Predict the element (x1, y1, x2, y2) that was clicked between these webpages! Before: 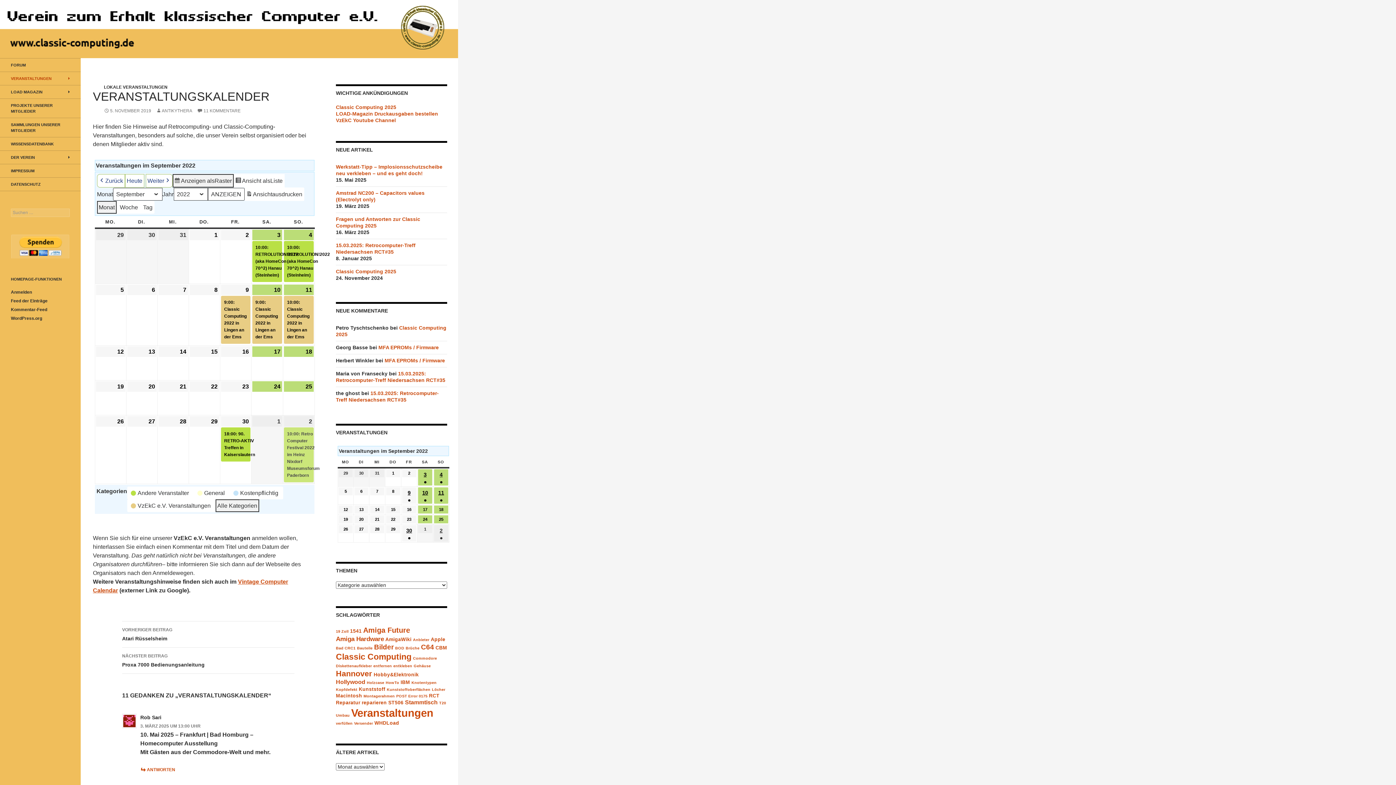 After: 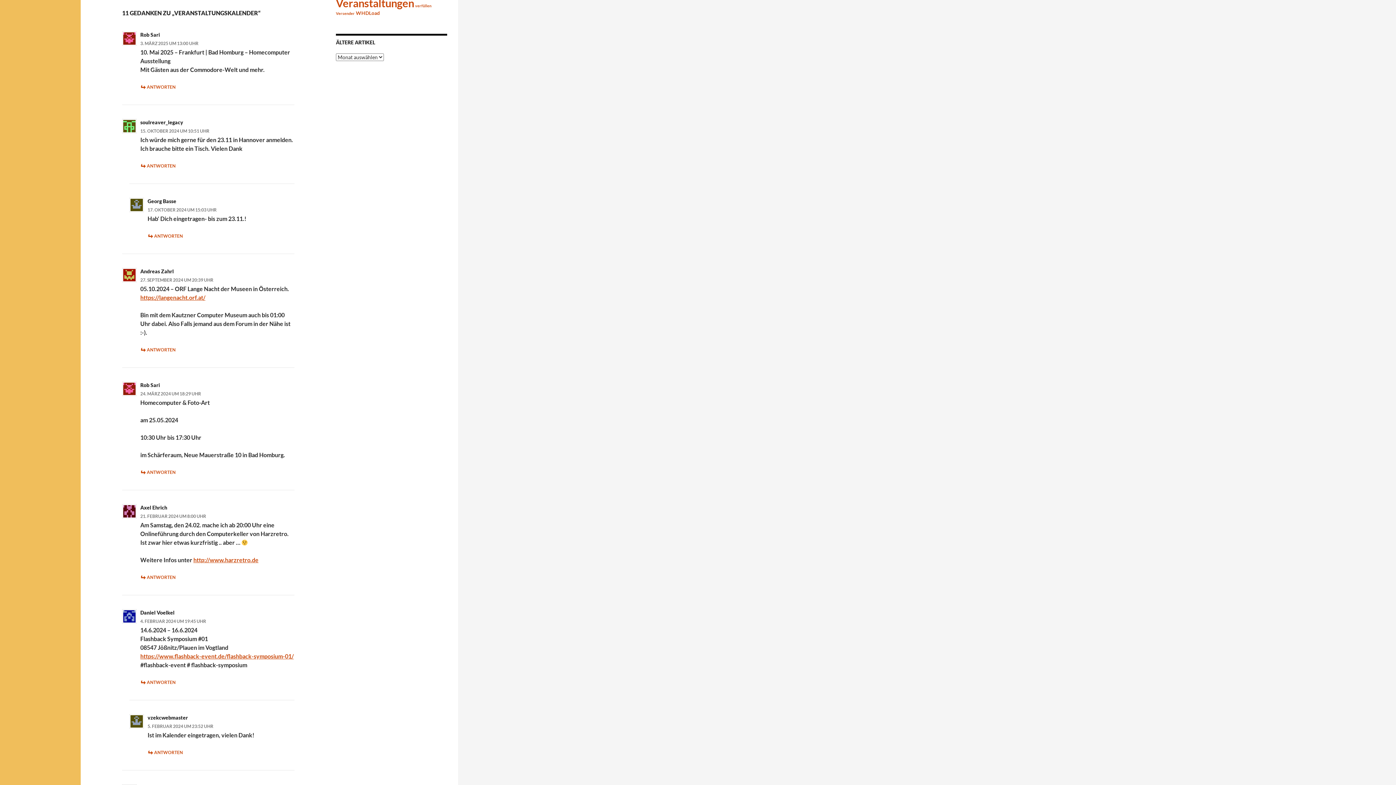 Action: bbox: (140, 724, 200, 729) label: 3. MÄRZ 2025 UM 13:00 UHR